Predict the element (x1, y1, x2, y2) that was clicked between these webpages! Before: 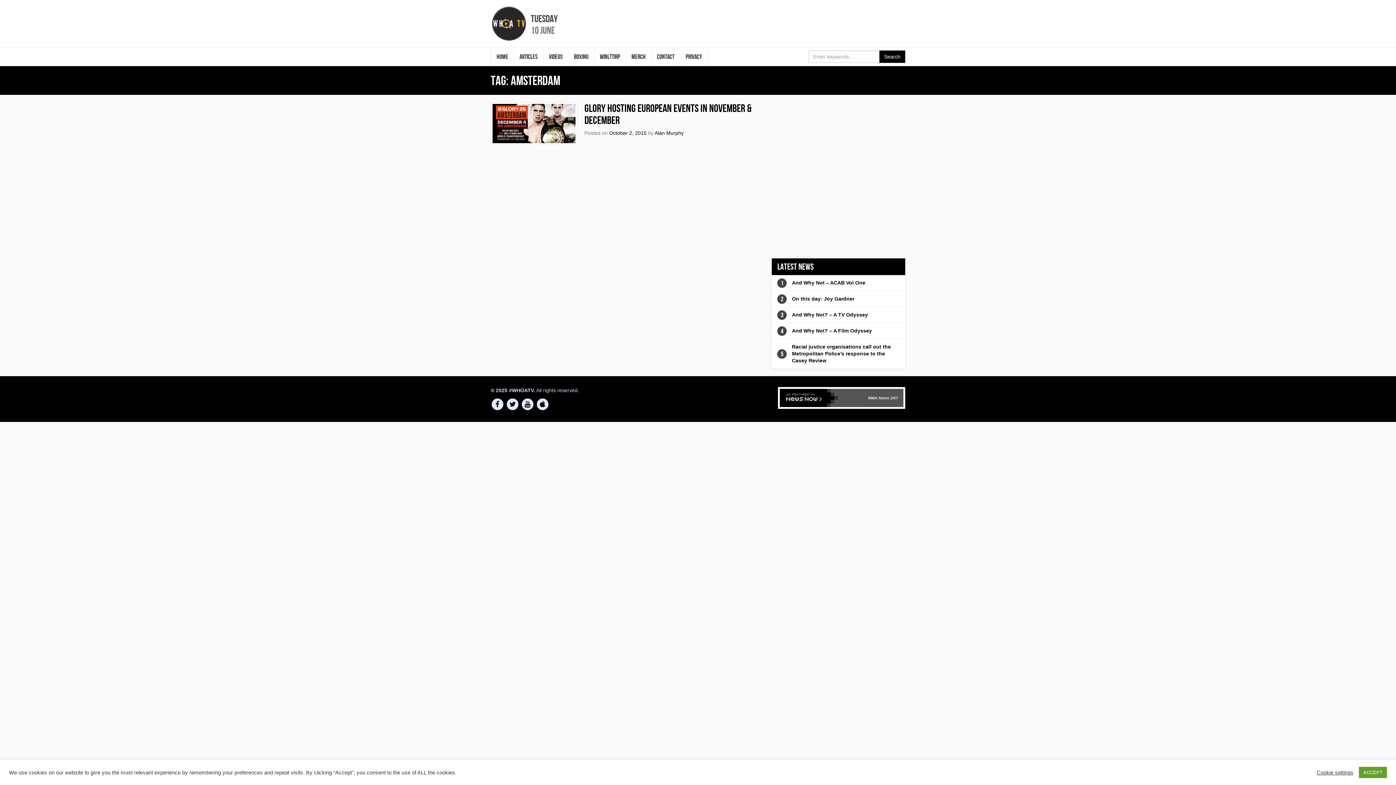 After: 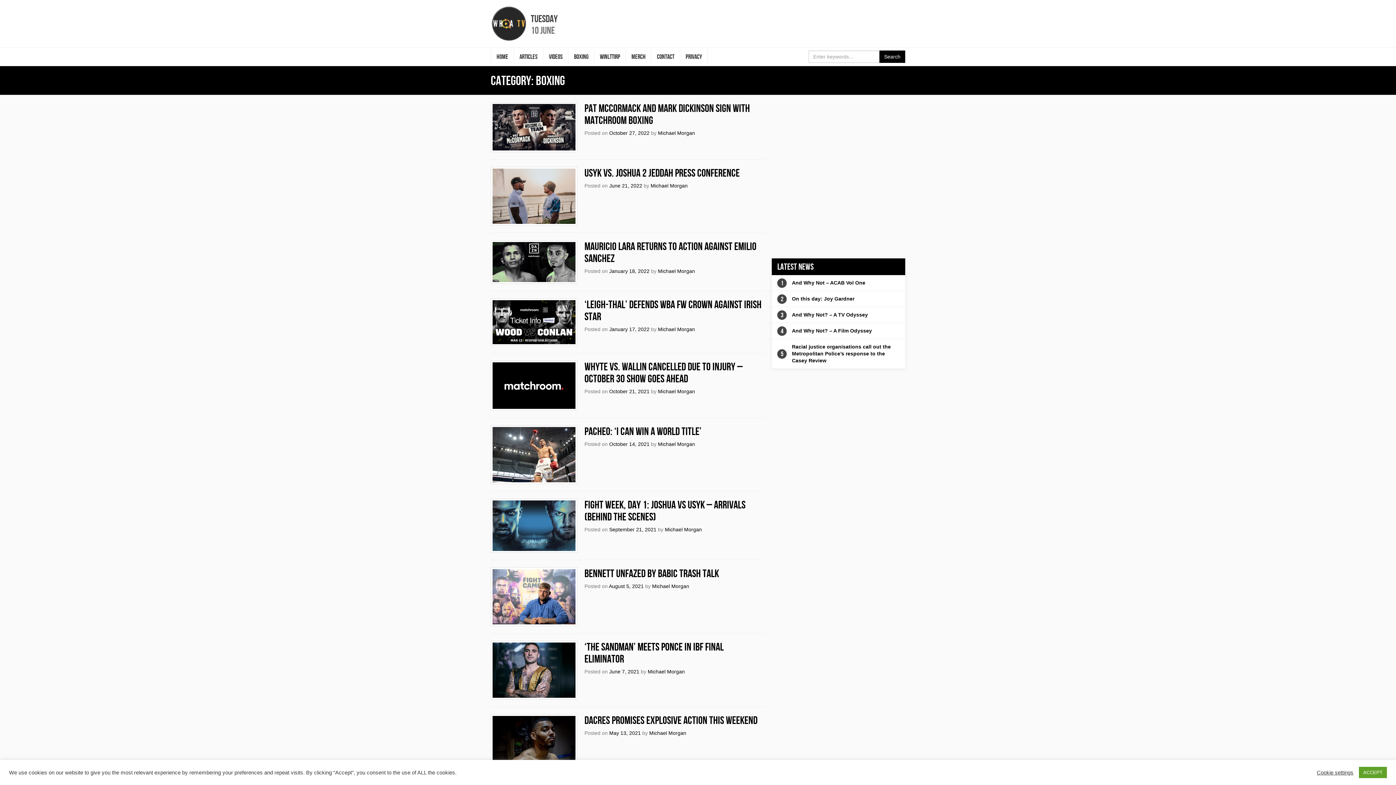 Action: label: BOXING bbox: (568, 47, 594, 65)